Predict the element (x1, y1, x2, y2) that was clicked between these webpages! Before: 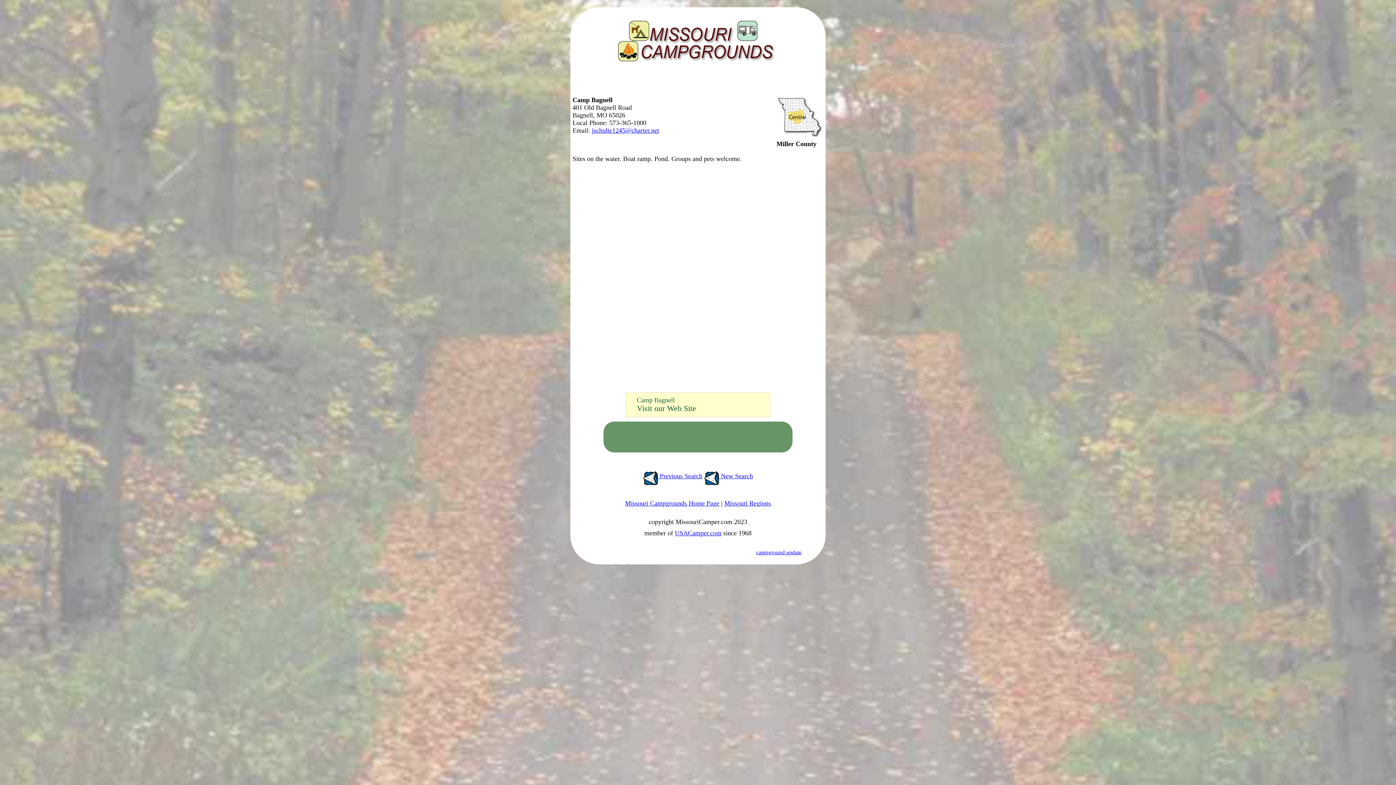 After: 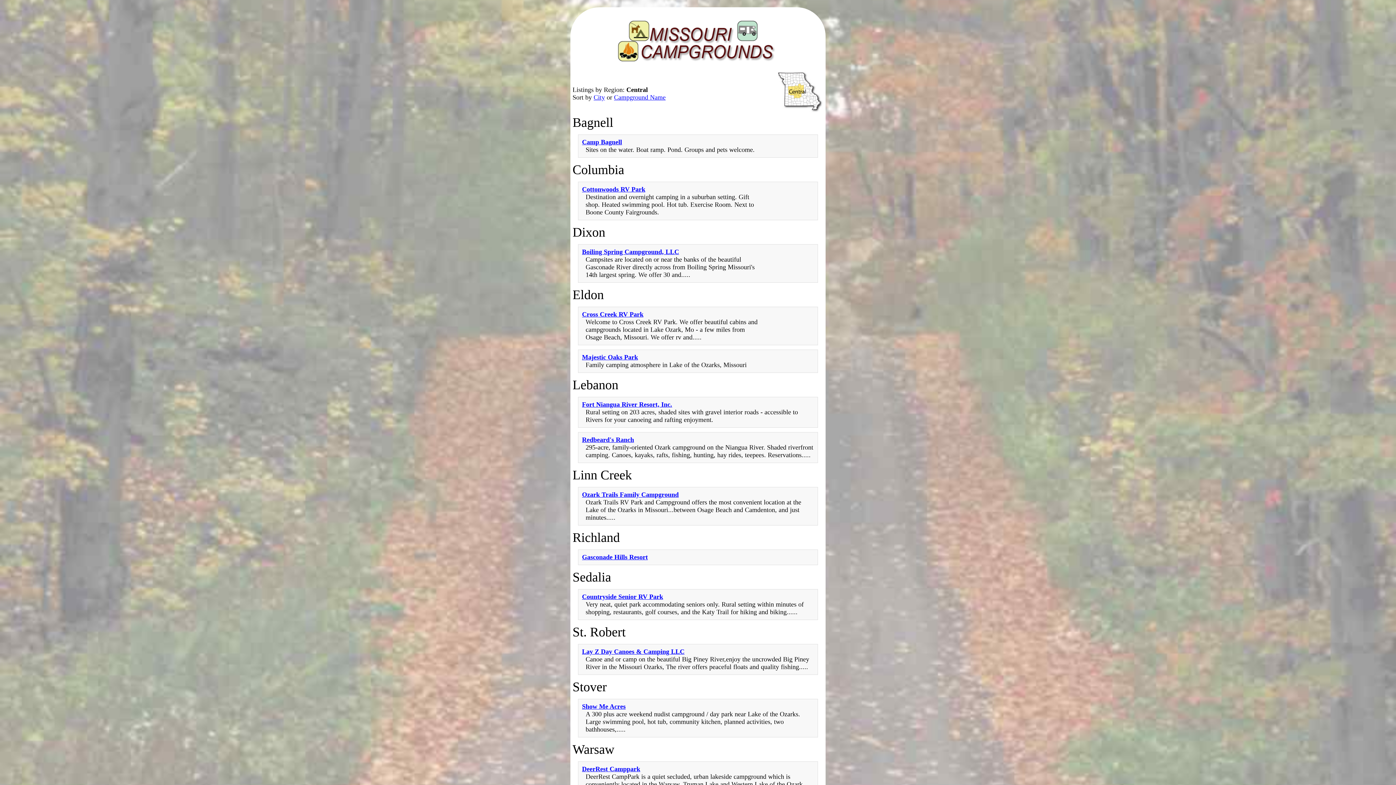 Action: bbox: (776, 132, 823, 140)